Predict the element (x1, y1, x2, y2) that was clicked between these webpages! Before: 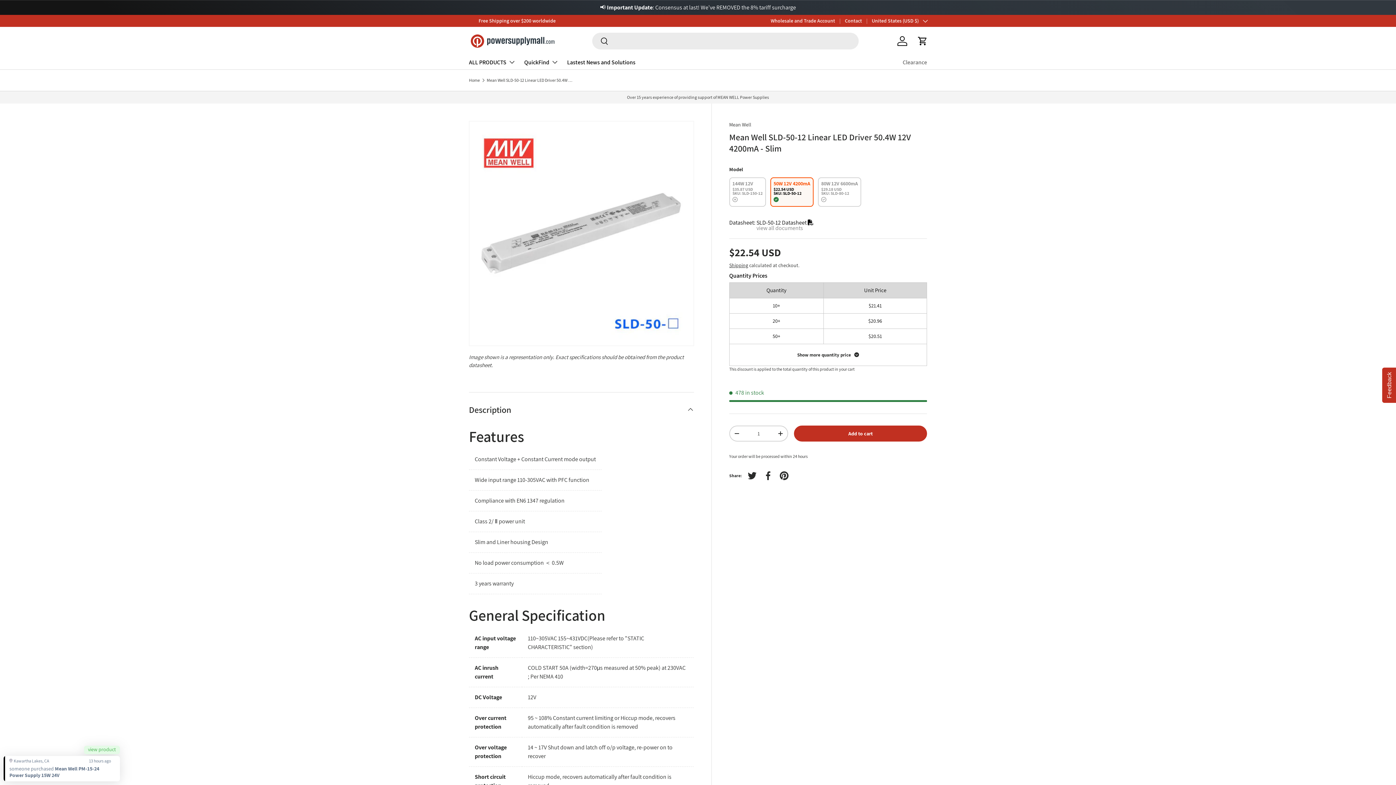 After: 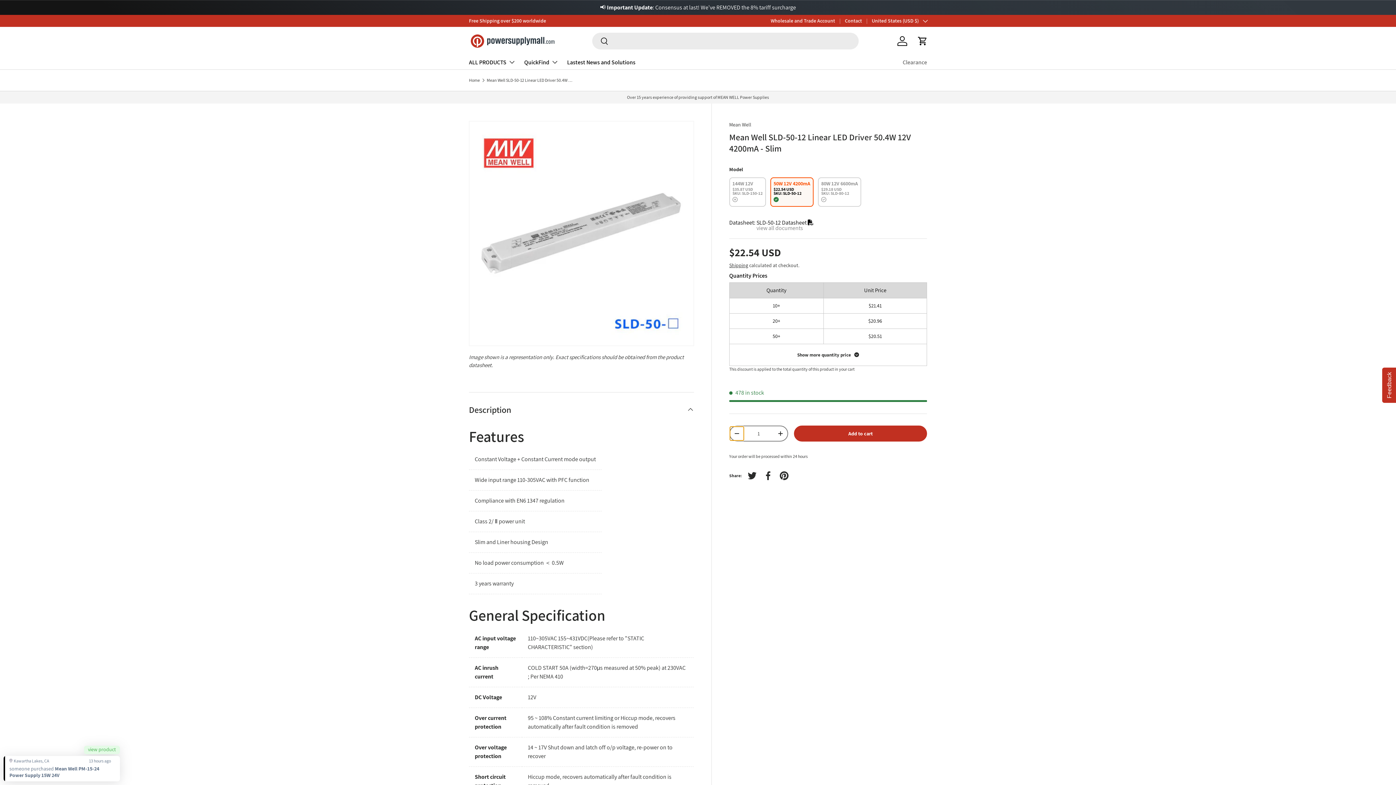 Action: label: - bbox: (730, 427, 743, 440)